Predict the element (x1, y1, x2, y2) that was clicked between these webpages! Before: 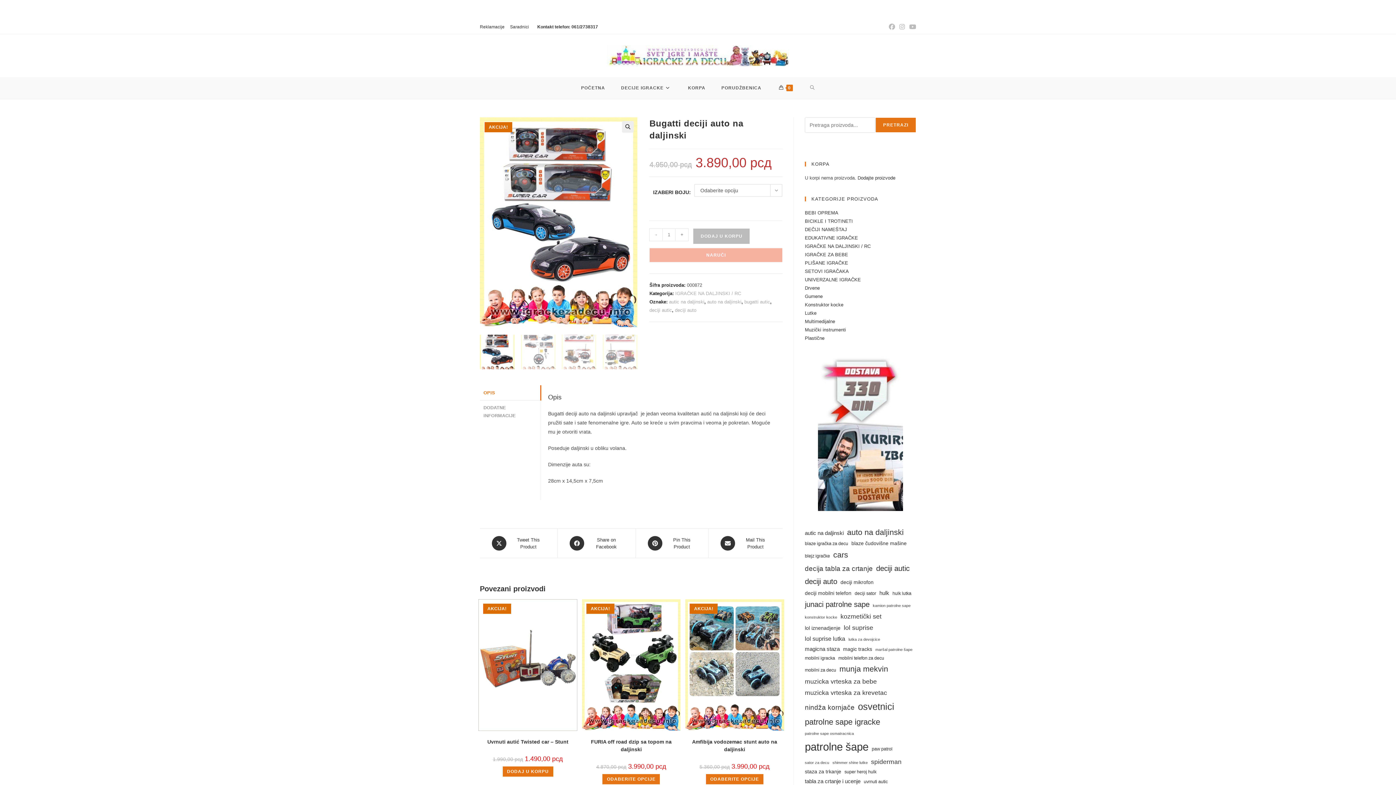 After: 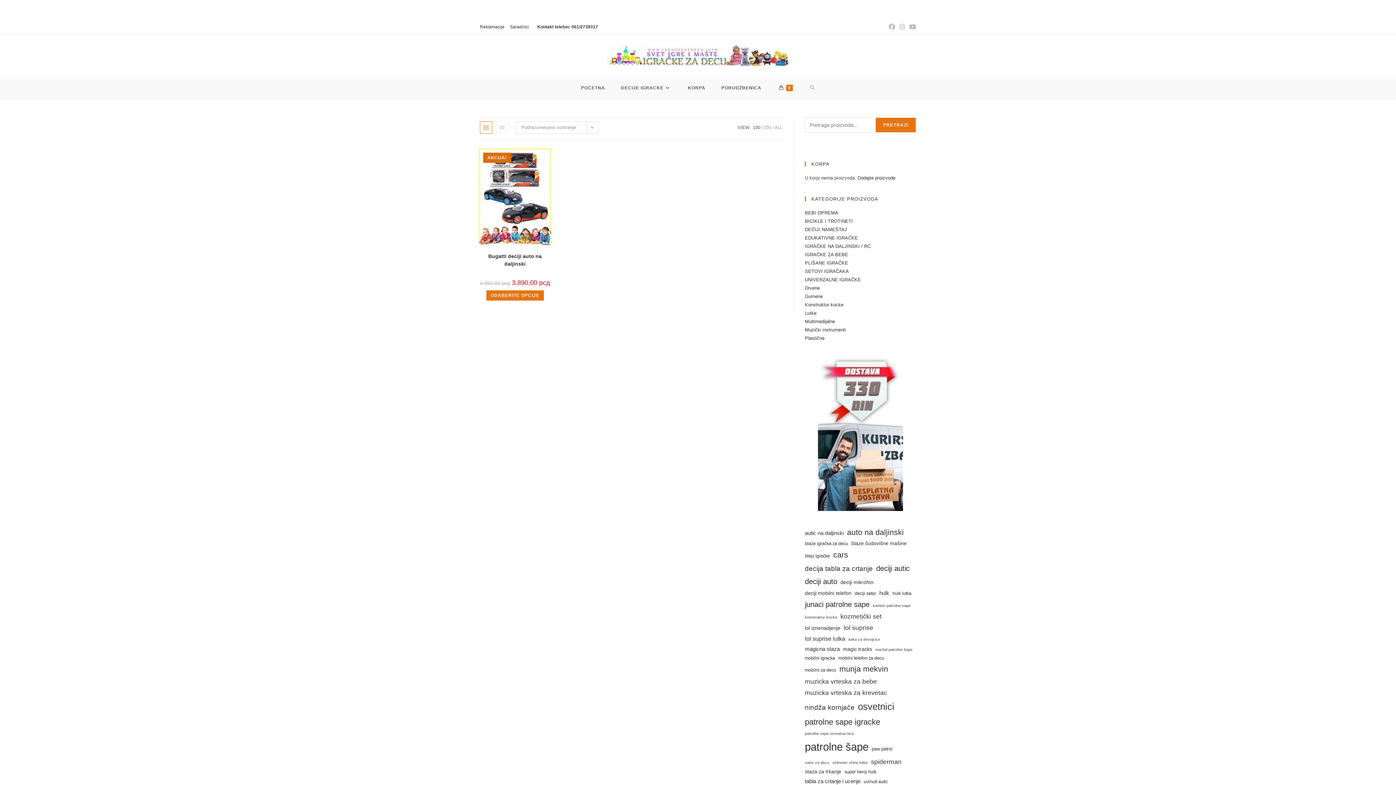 Action: bbox: (805, 528, 844, 538) label: autic na daljinski (11 stavki)